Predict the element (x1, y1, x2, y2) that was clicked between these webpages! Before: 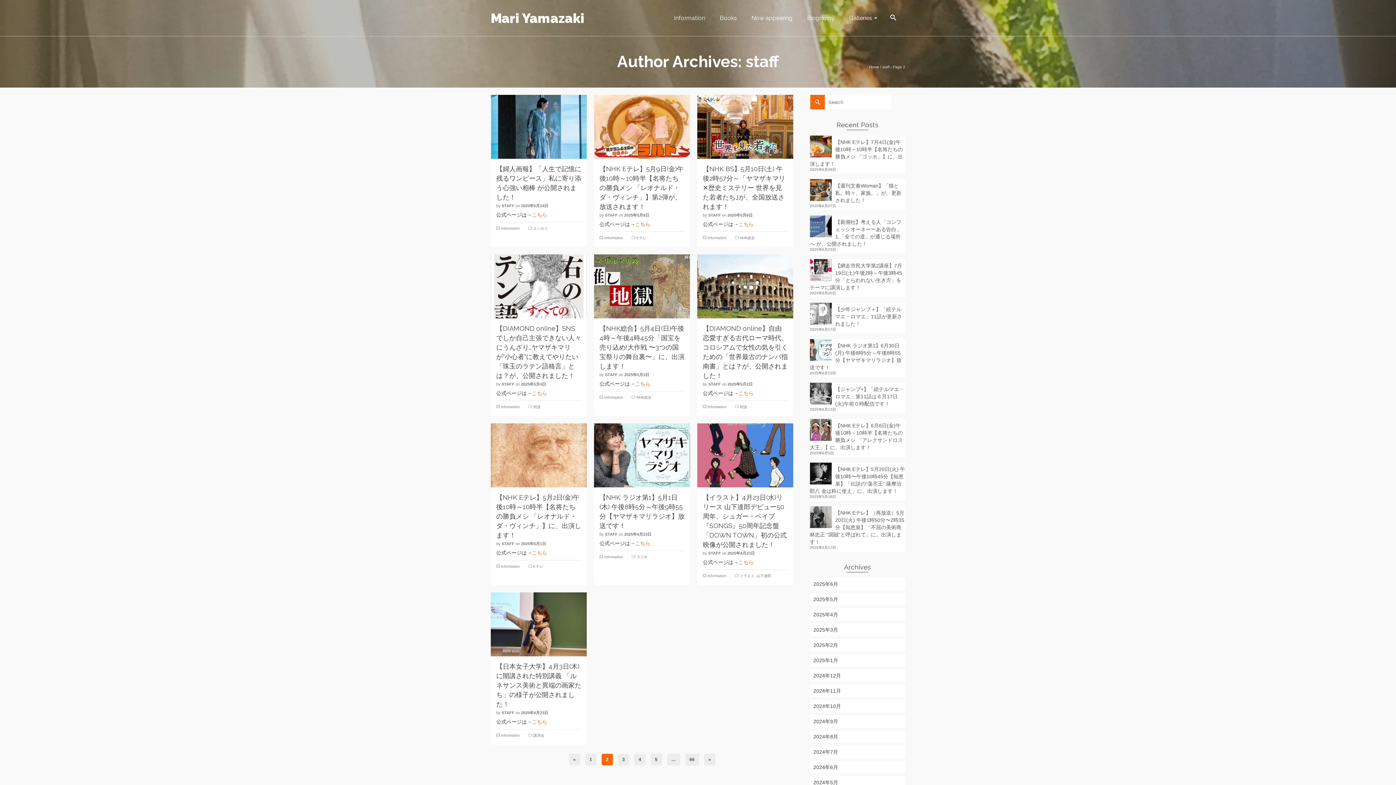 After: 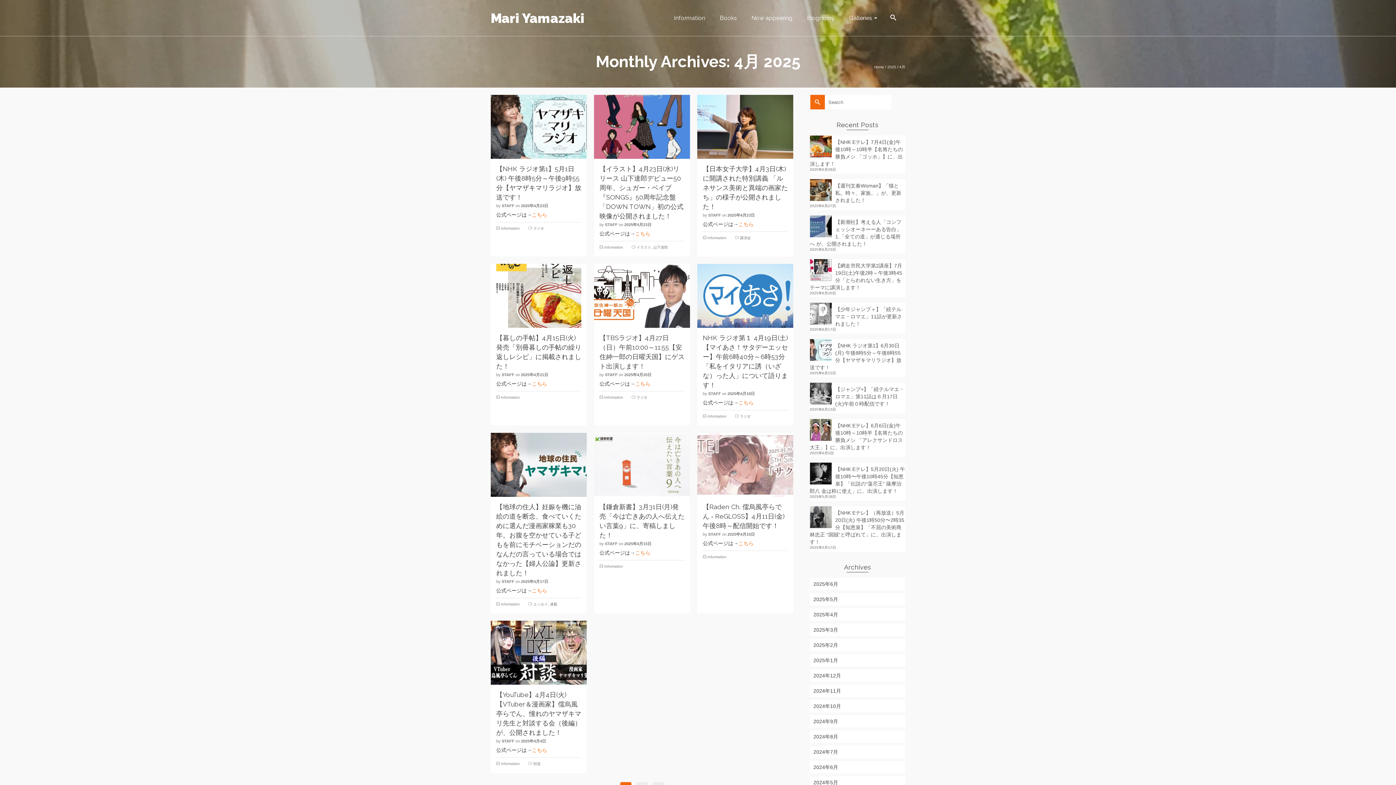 Action: label: 2025年4月 bbox: (810, 608, 905, 621)